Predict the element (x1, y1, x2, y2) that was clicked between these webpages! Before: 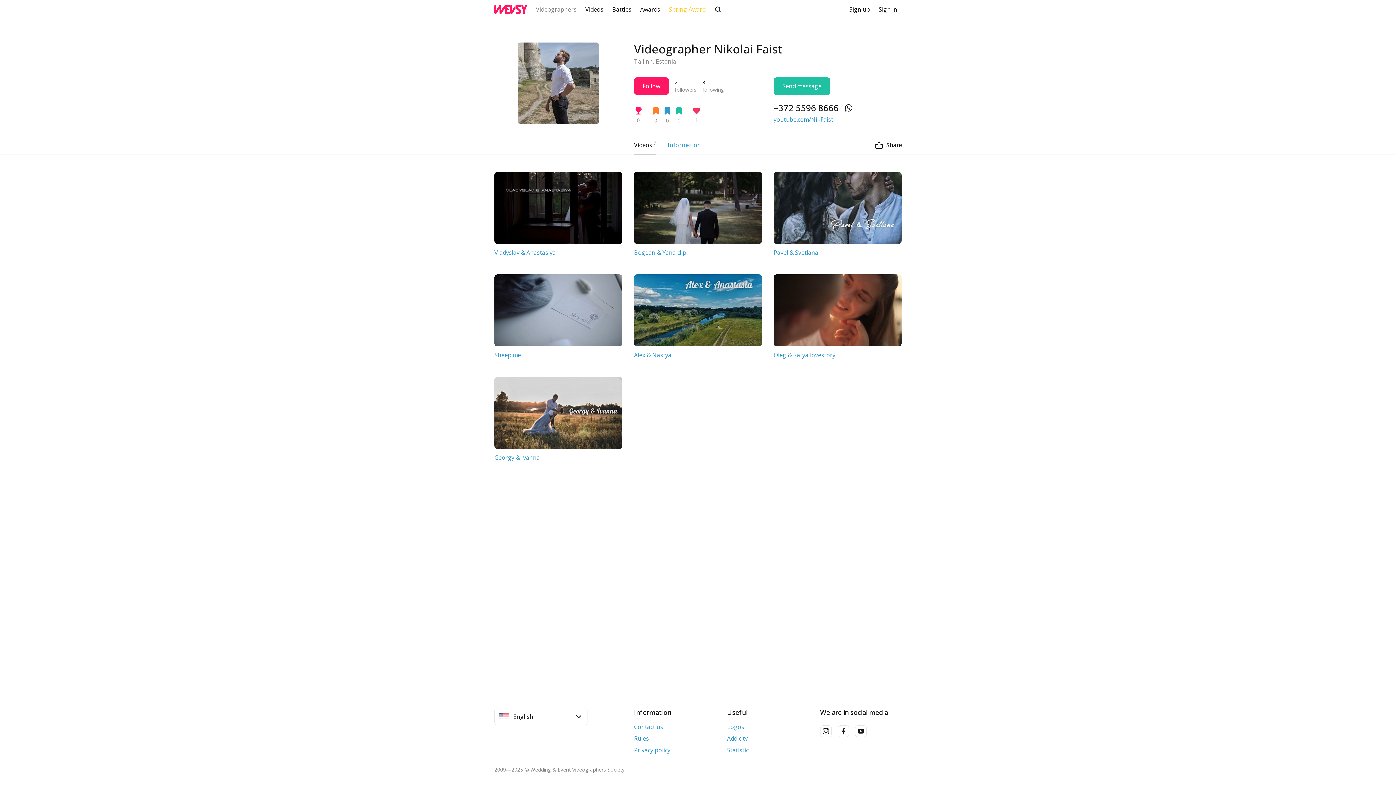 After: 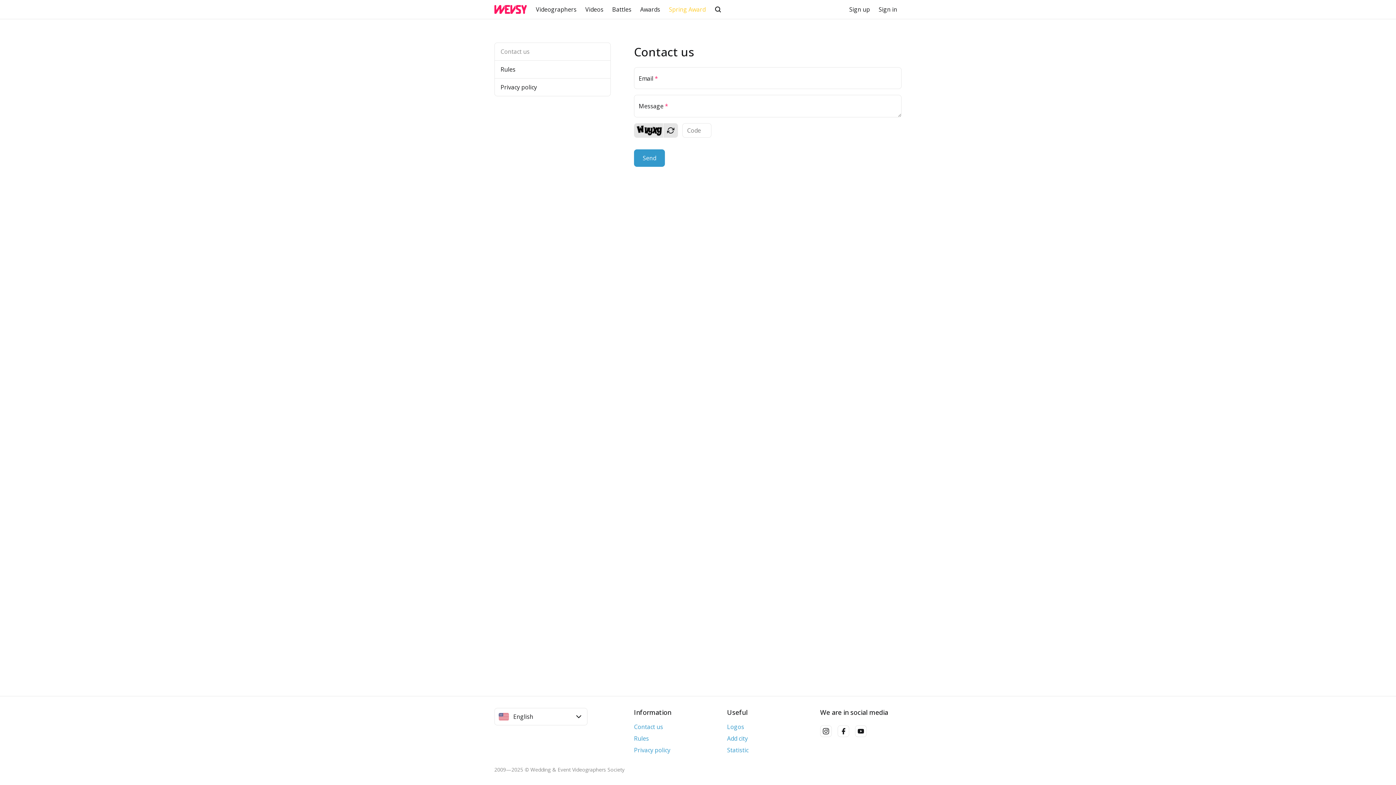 Action: label: Contact us bbox: (634, 723, 663, 731)